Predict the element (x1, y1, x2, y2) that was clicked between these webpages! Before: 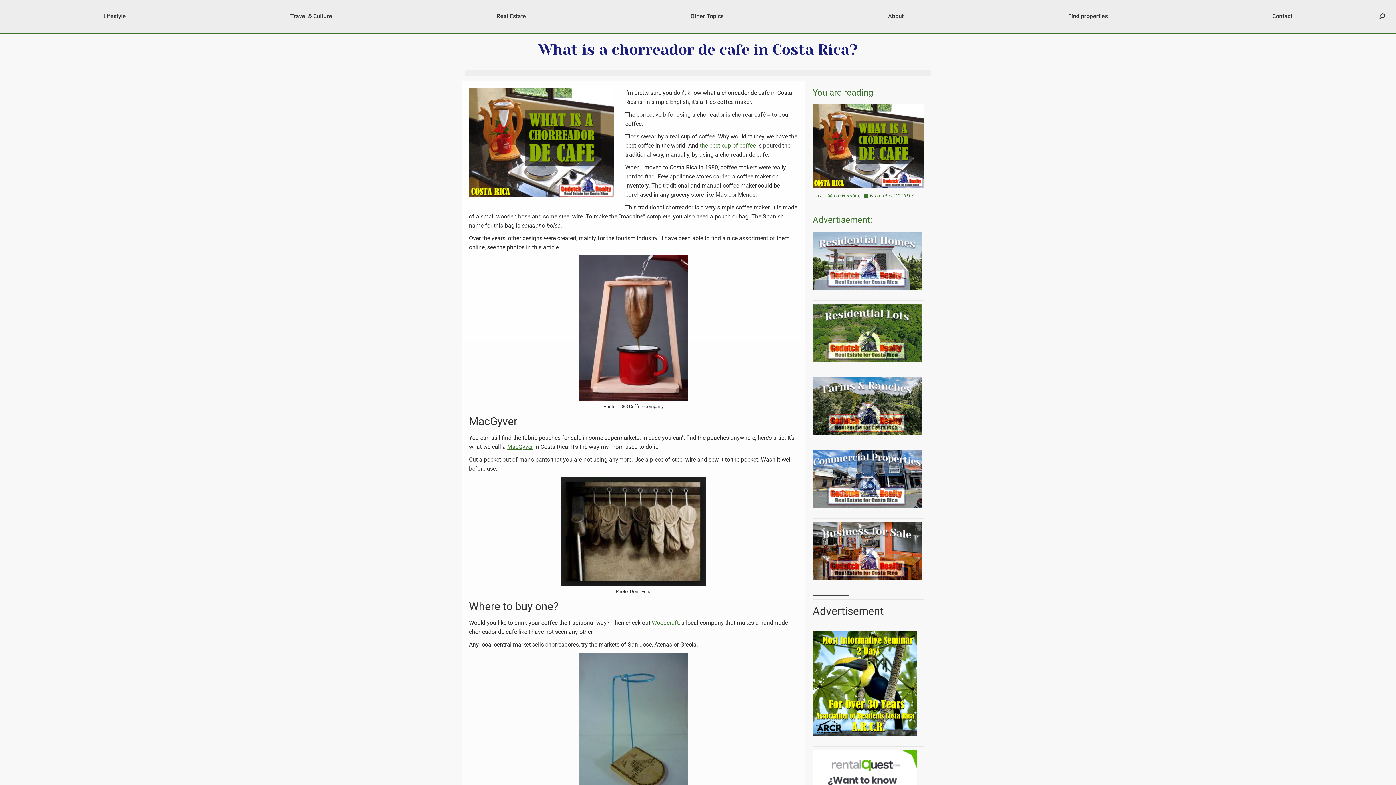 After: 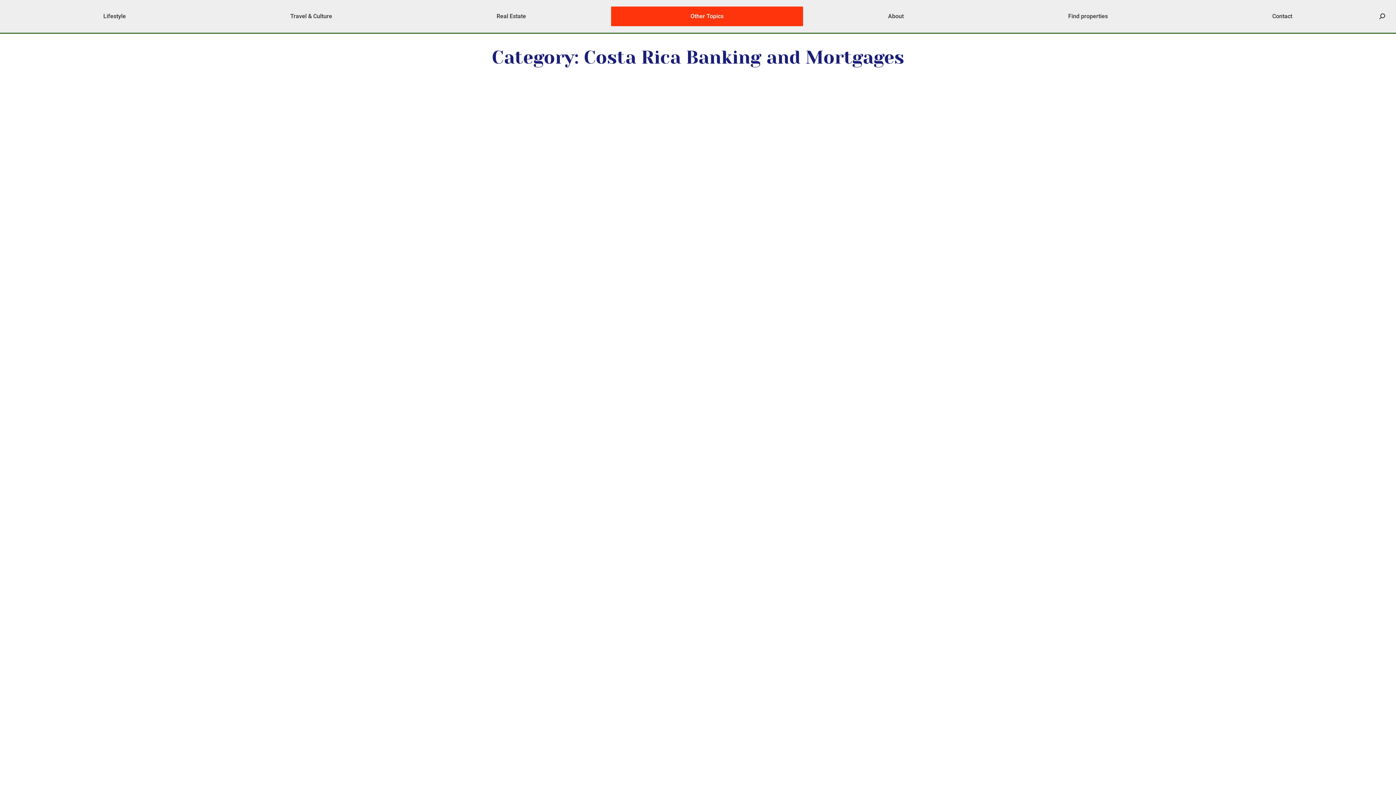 Action: bbox: (611, 6, 803, 26) label: Other Topics